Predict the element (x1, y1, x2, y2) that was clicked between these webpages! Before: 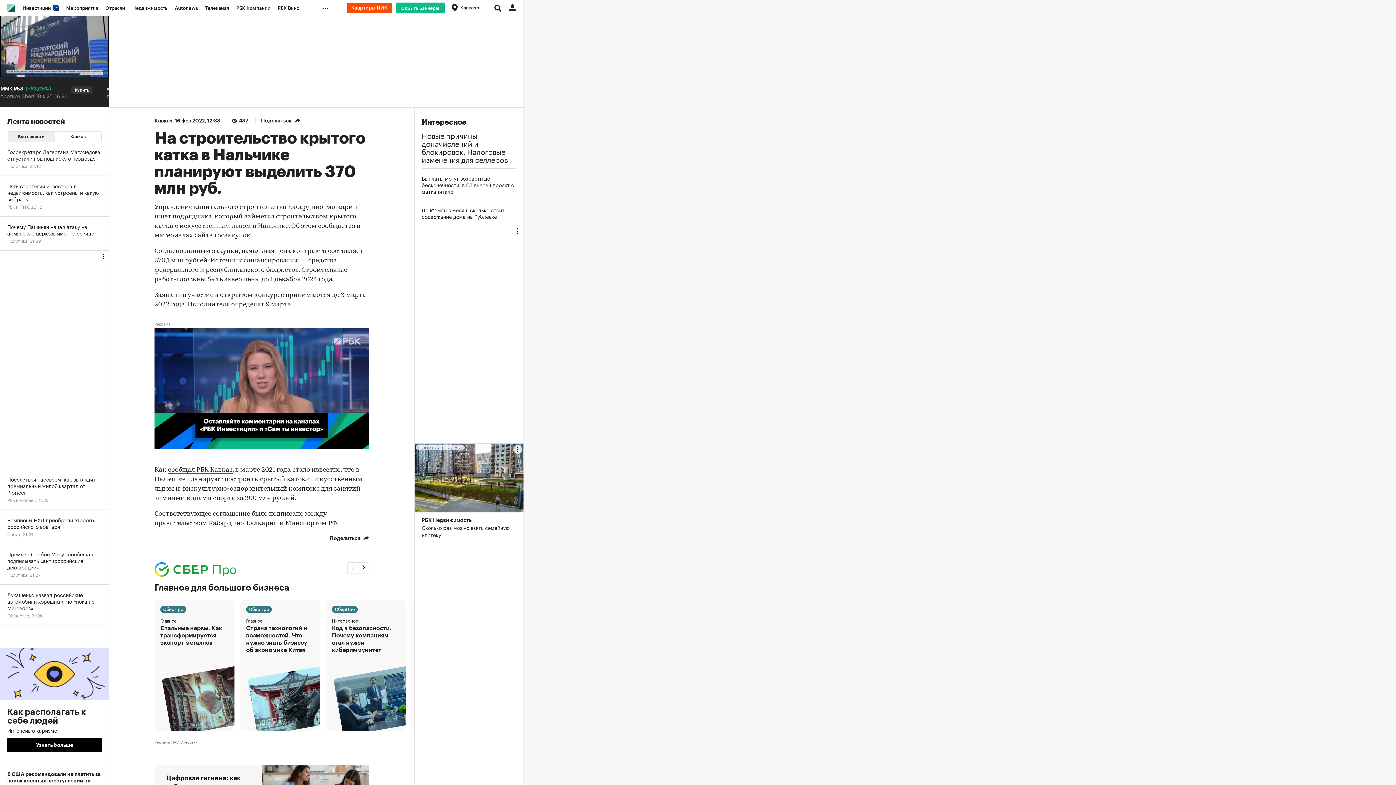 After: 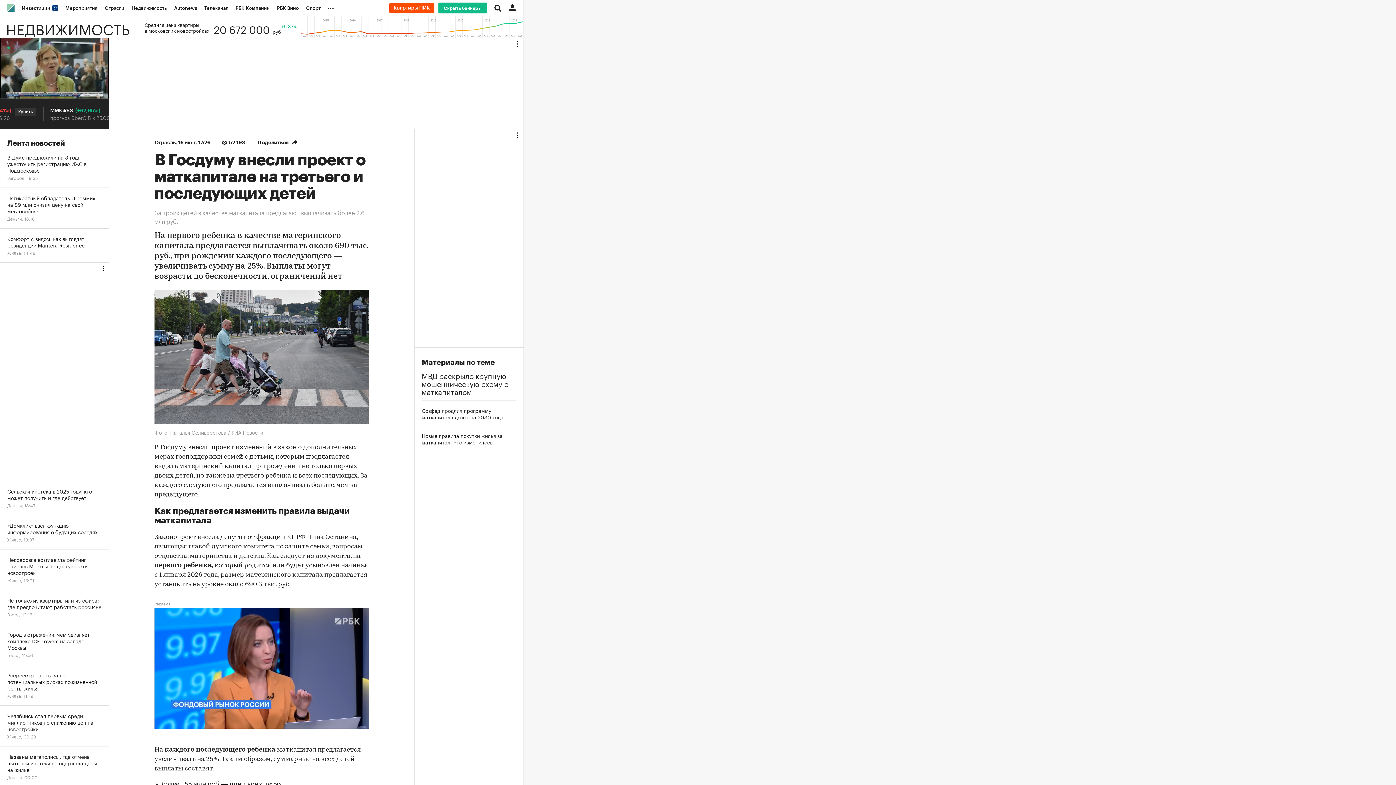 Action: bbox: (421, 174, 516, 194) label: Выплаты могут возрасти до бесконечности: в ГД внесен проект о маткапитале